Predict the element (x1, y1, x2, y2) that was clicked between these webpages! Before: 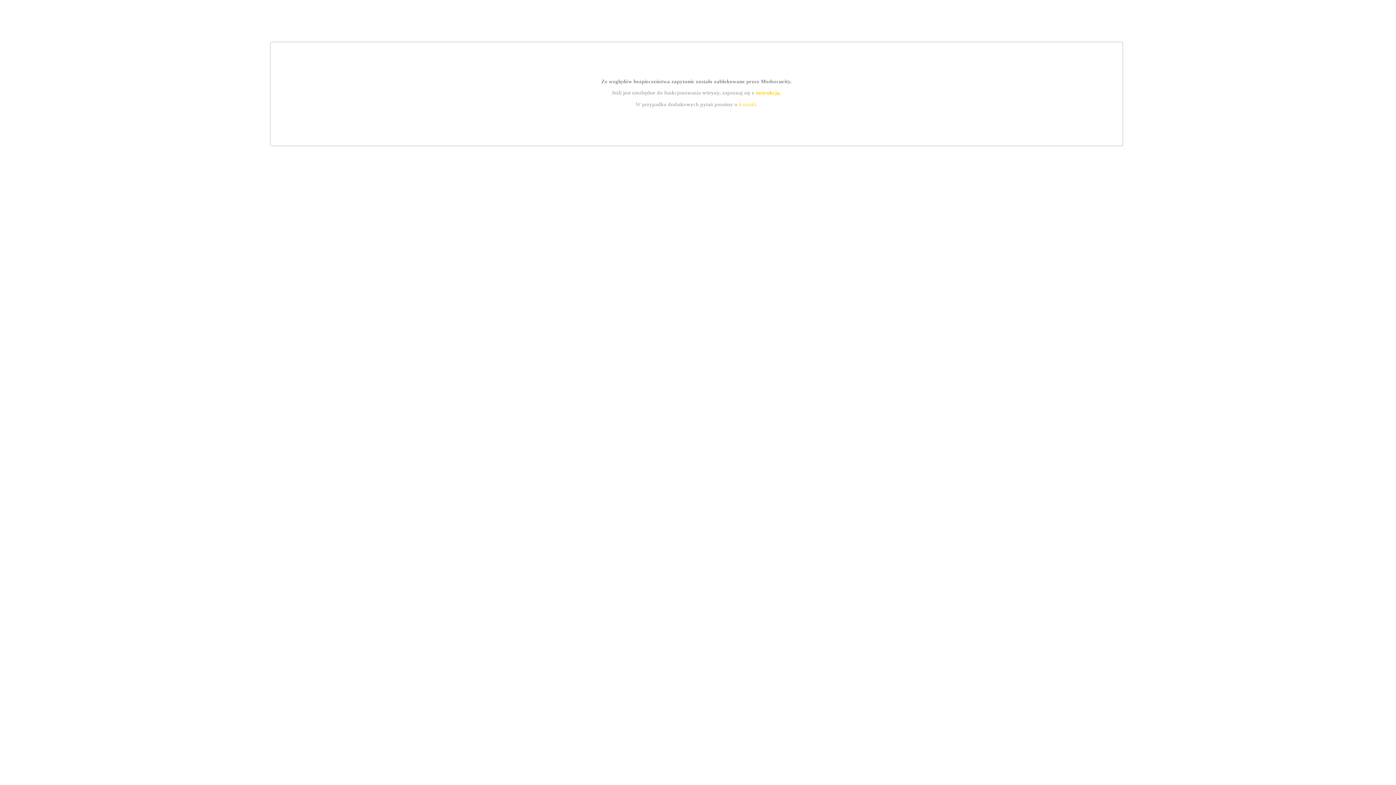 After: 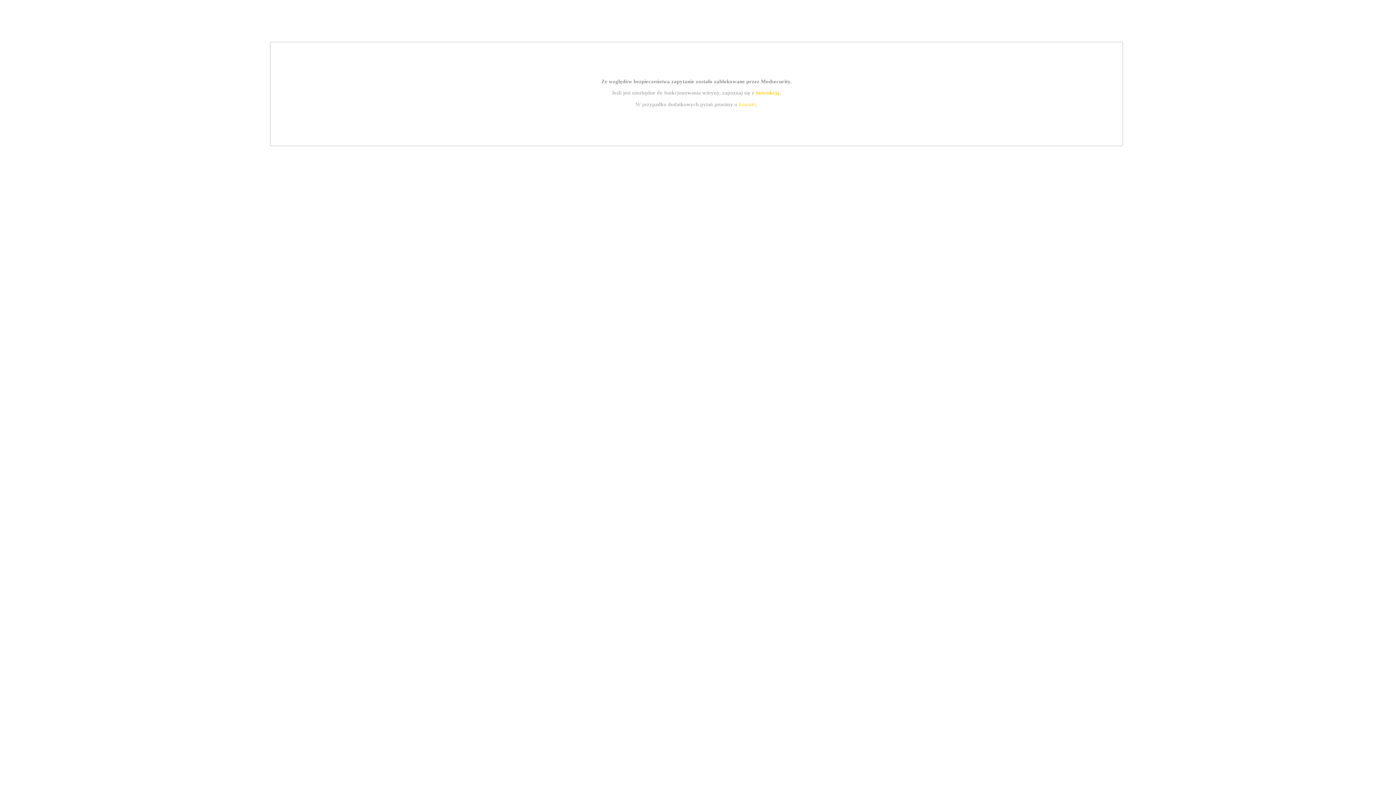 Action: label: instrukcją bbox: (755, 89, 779, 95)